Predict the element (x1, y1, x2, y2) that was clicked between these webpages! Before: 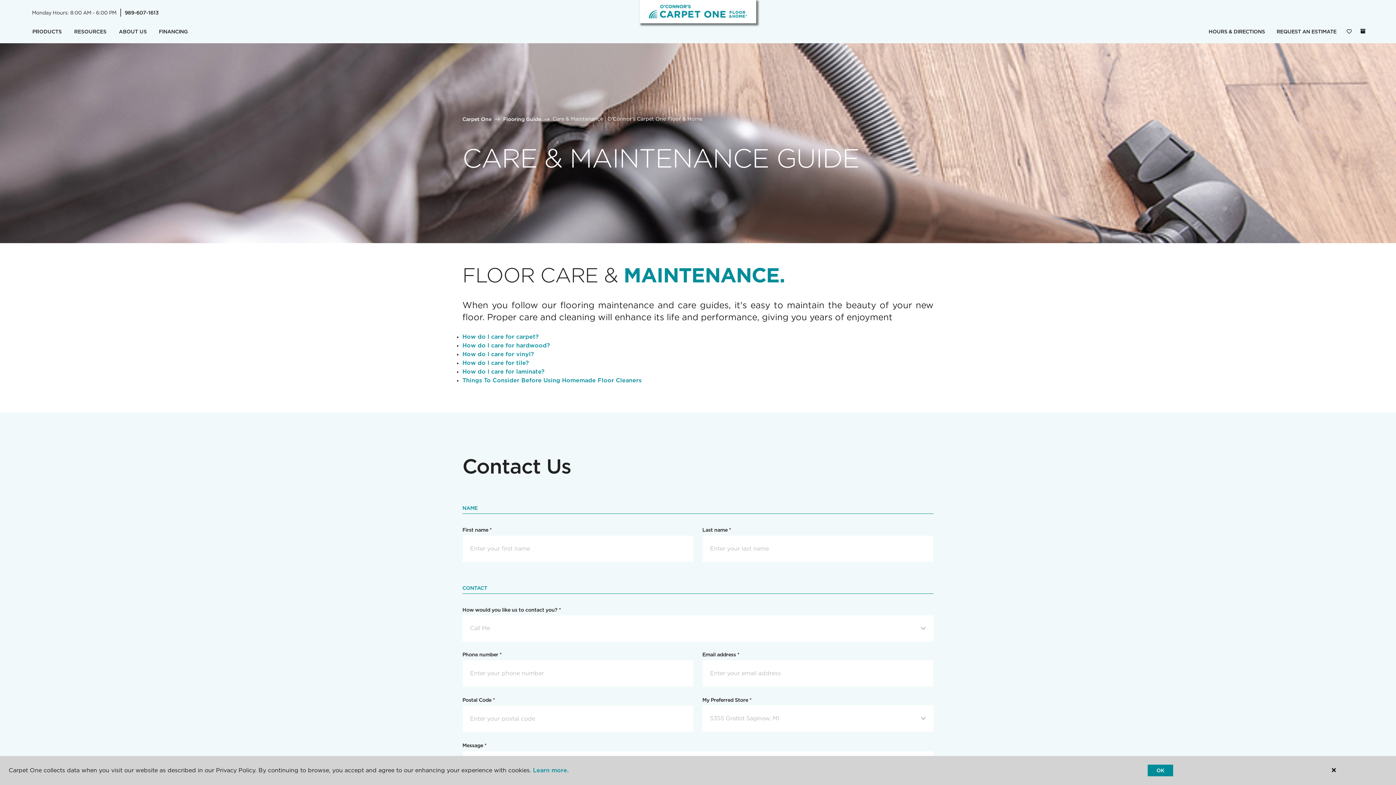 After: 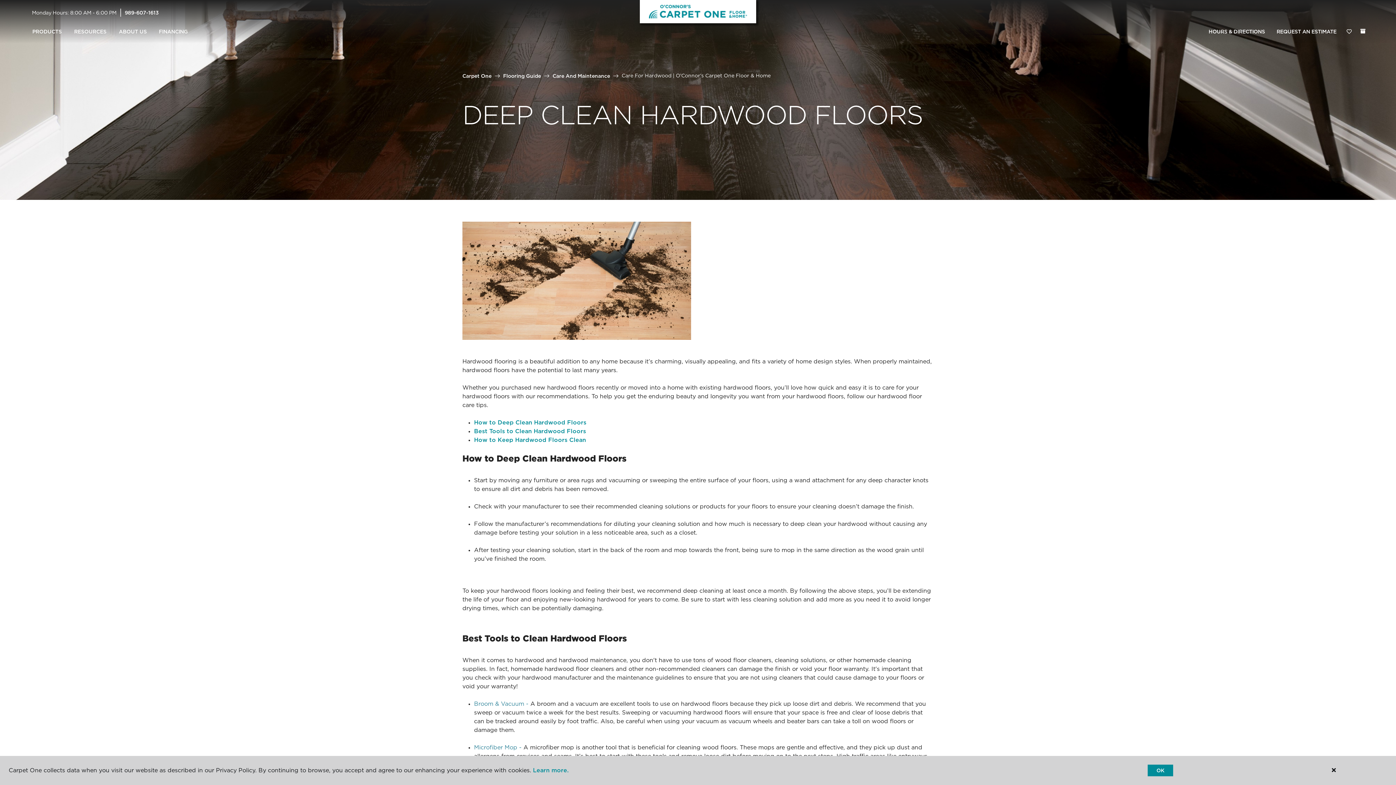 Action: label: How do I care for hardwood? bbox: (462, 342, 550, 349)